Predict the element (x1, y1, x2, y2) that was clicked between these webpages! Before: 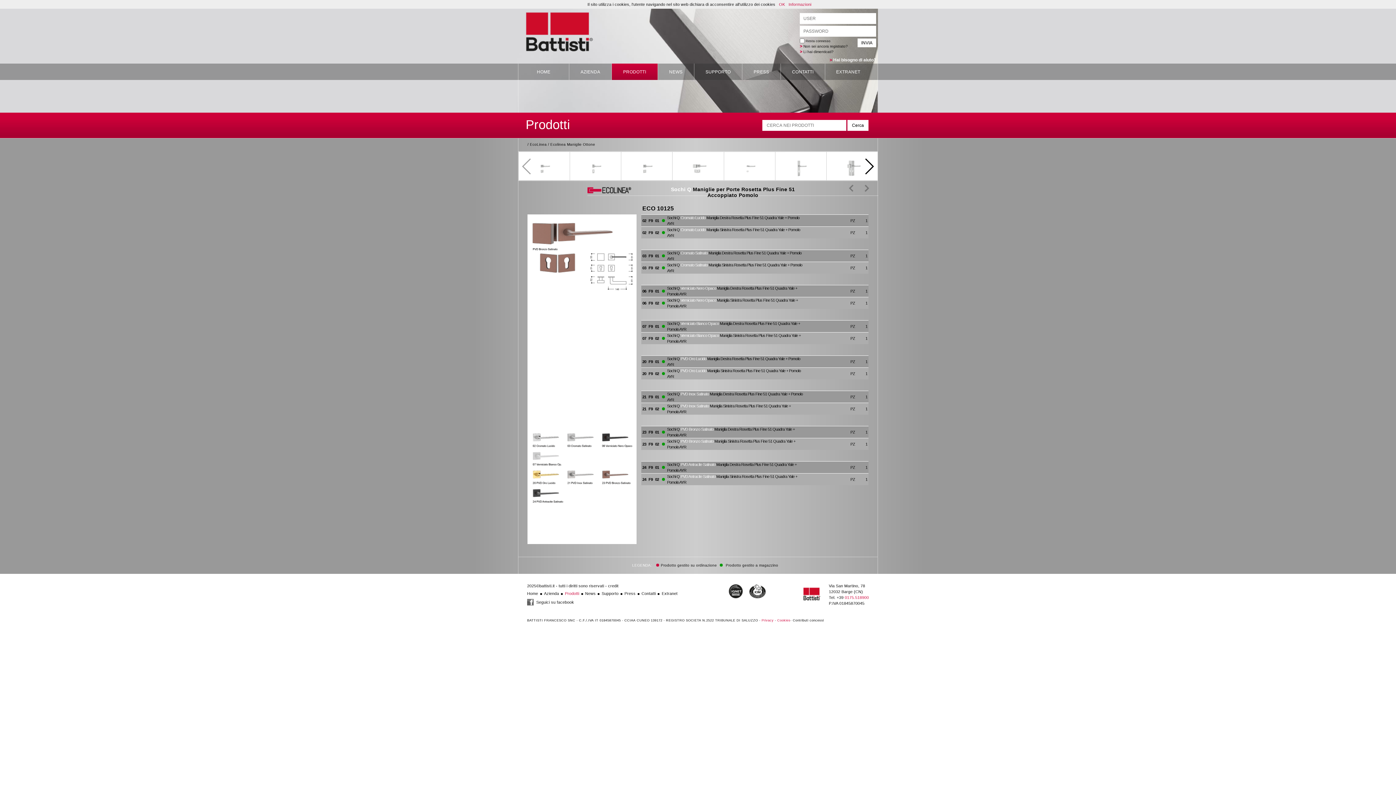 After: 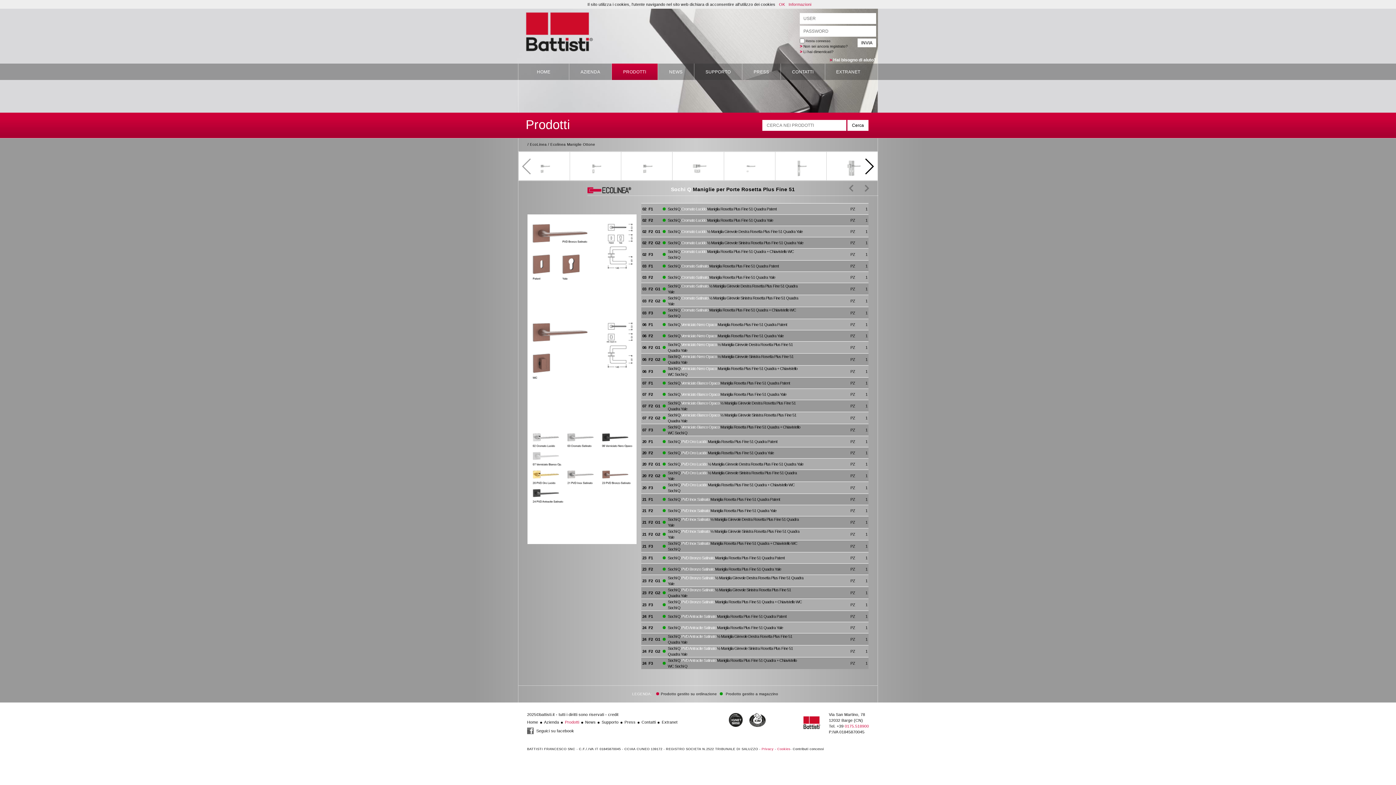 Action: bbox: (849, 185, 853, 190)